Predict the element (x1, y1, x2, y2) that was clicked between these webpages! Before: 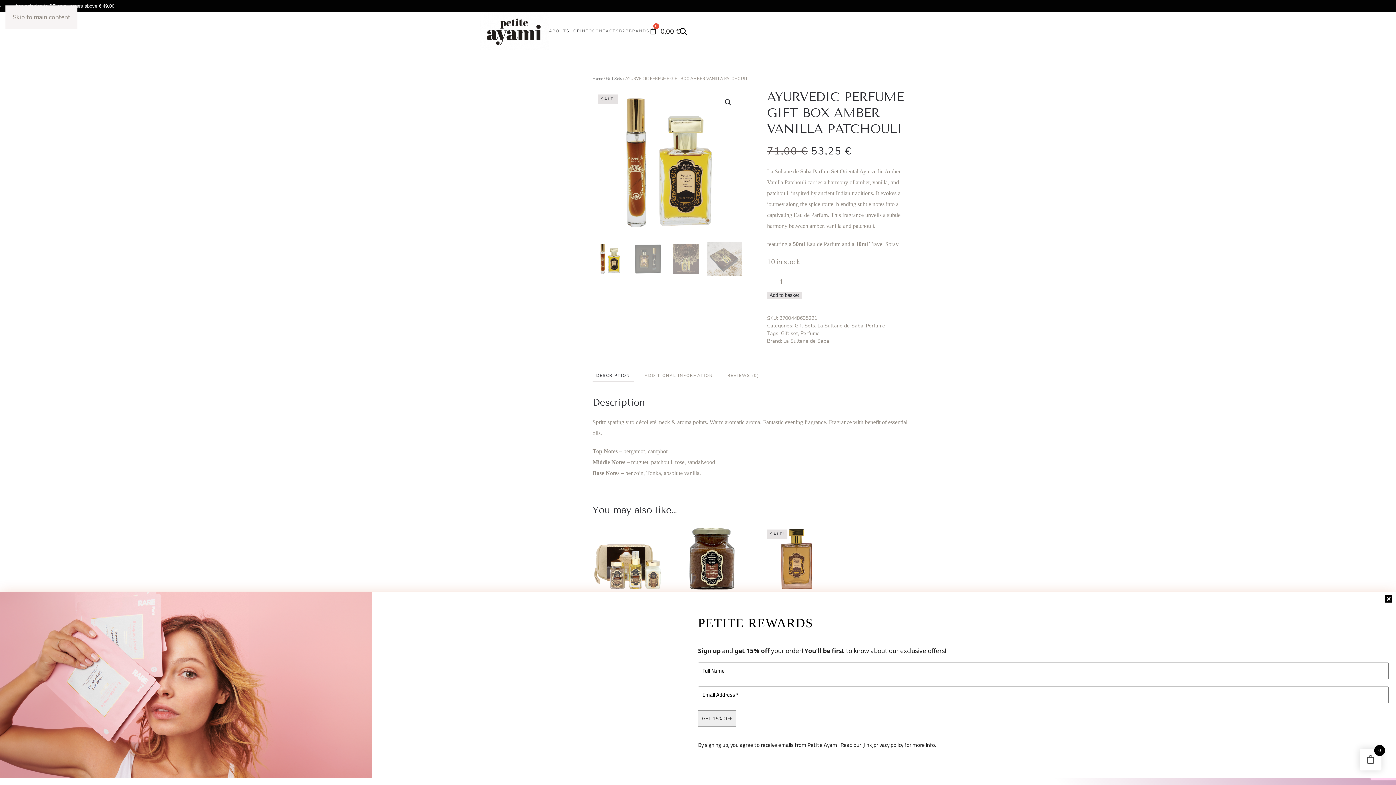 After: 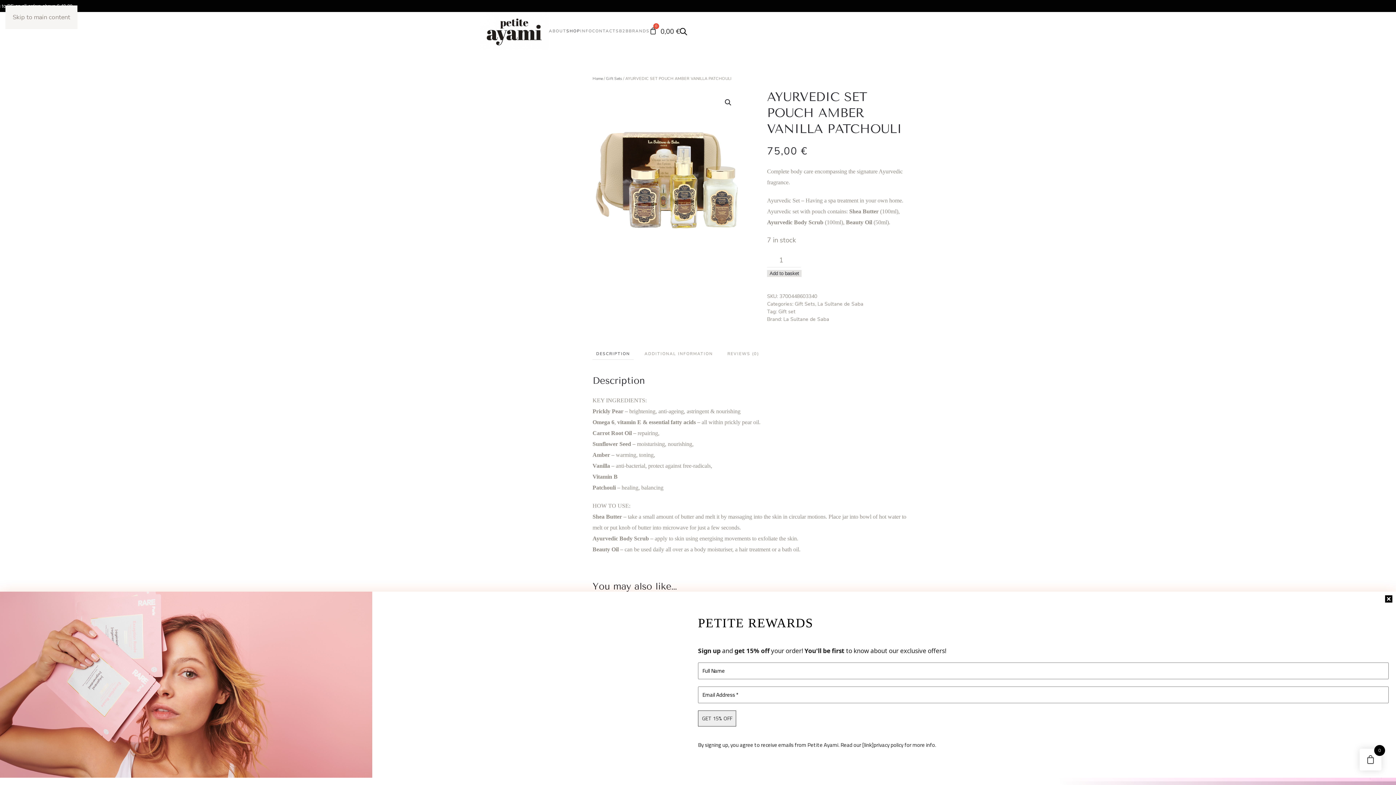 Action: bbox: (592, 524, 662, 636) label: AYURVEDIC SET POUCH AMBER VANILLA PATCHOULI
75,00 €